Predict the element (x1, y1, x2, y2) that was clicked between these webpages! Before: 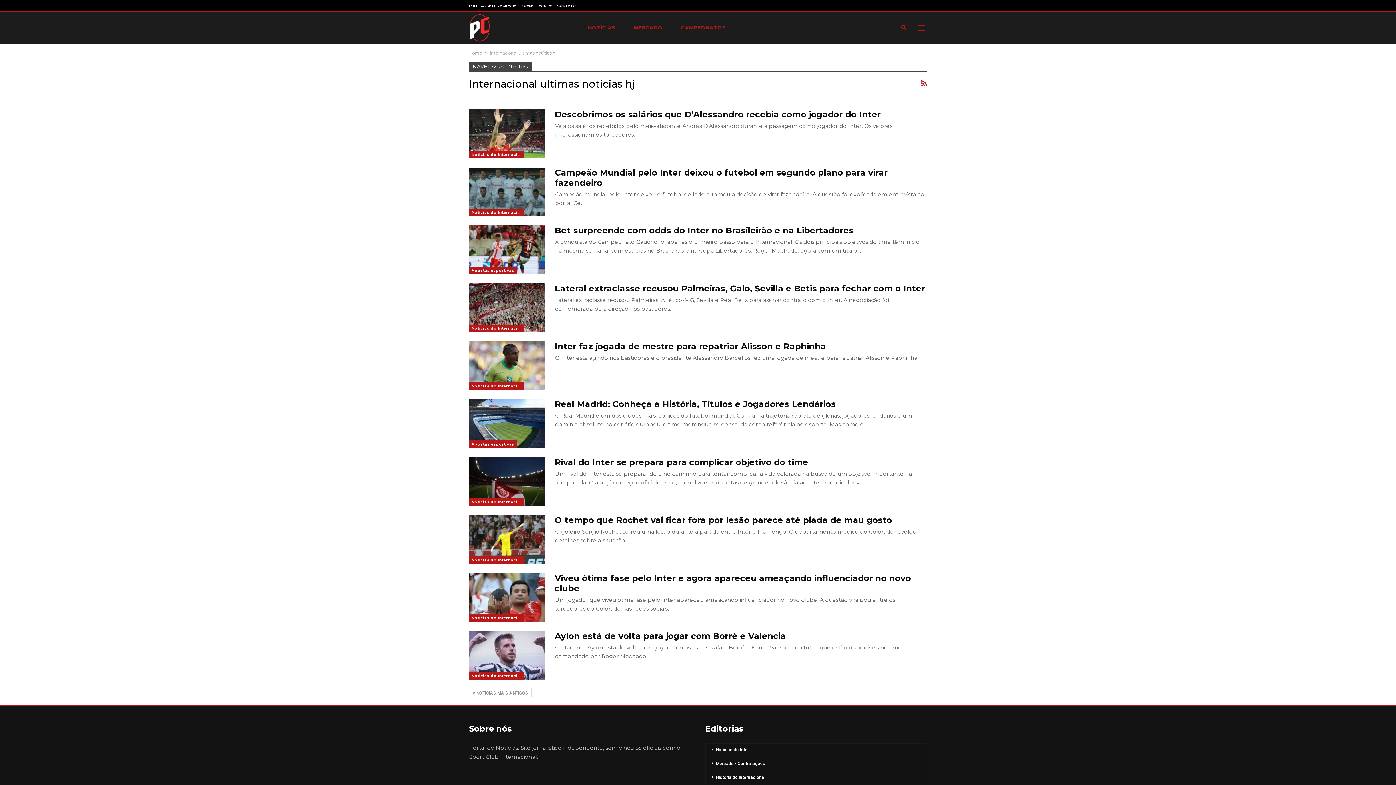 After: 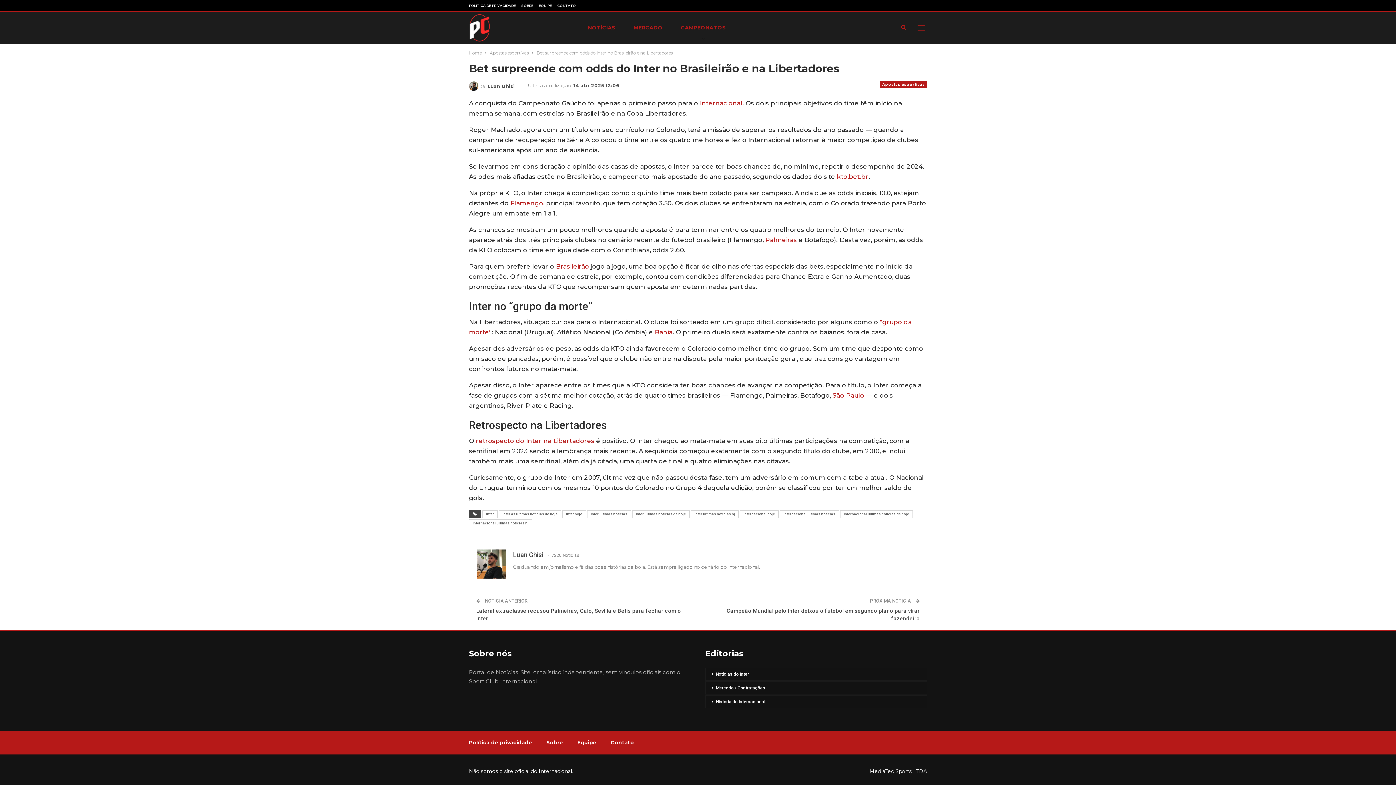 Action: bbox: (469, 225, 545, 274)